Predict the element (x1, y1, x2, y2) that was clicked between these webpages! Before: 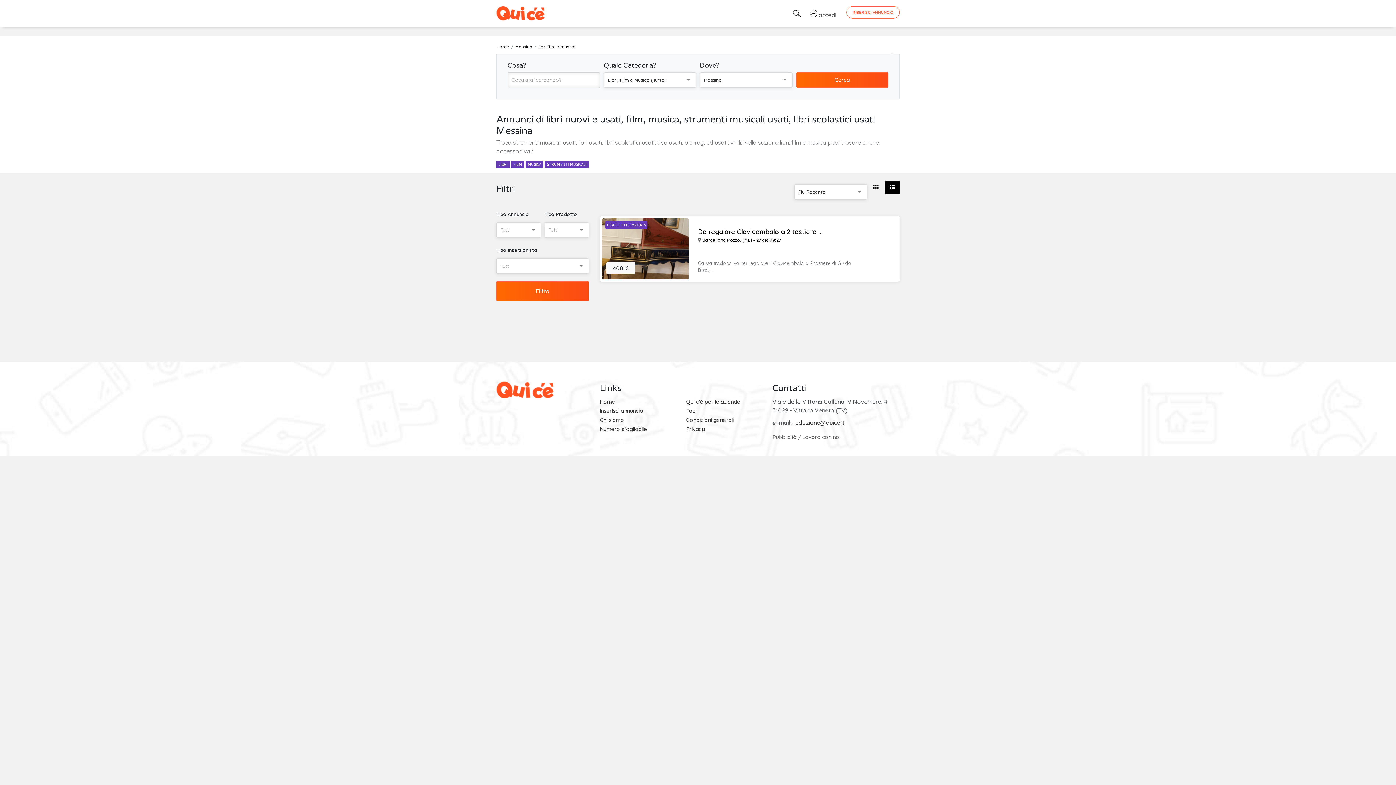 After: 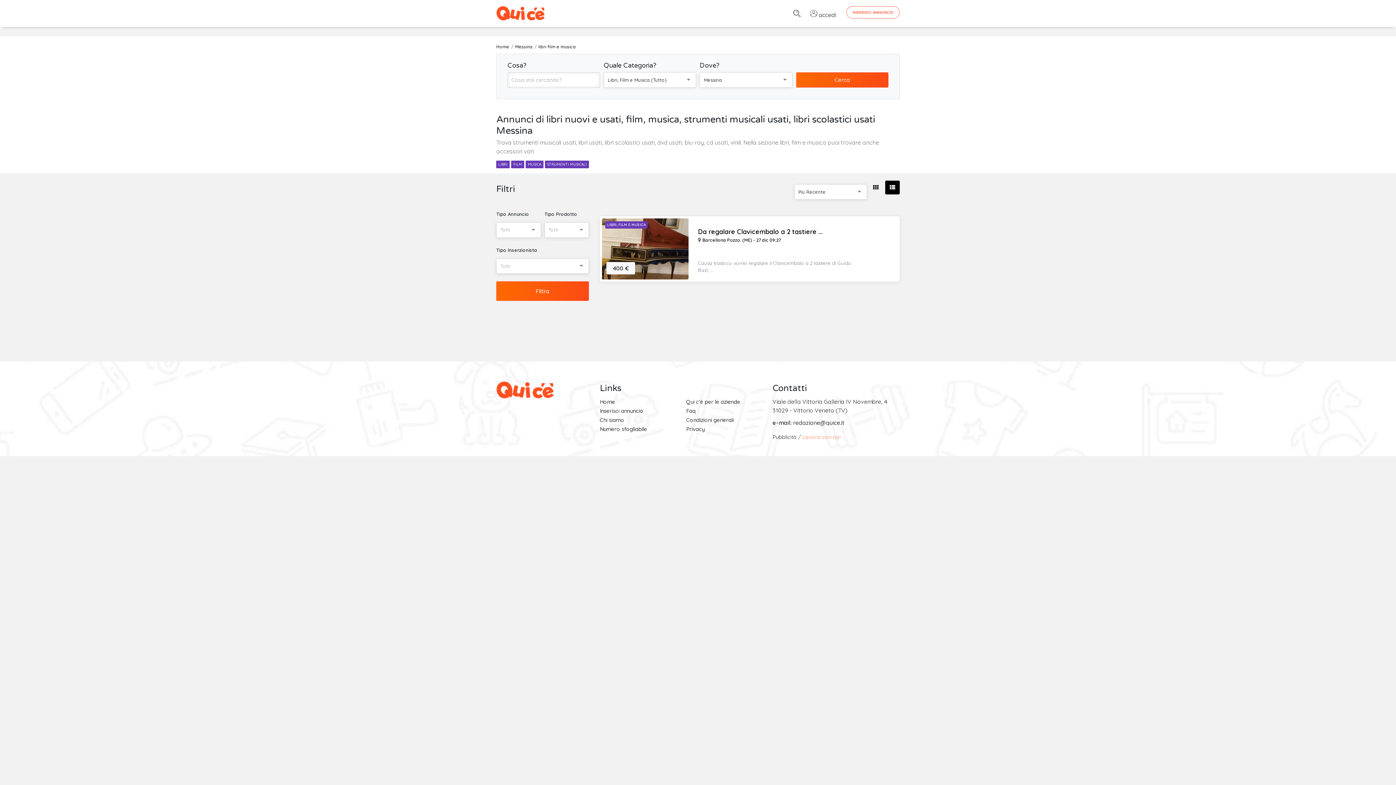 Action: label: Lavora con noi bbox: (802, 433, 840, 440)